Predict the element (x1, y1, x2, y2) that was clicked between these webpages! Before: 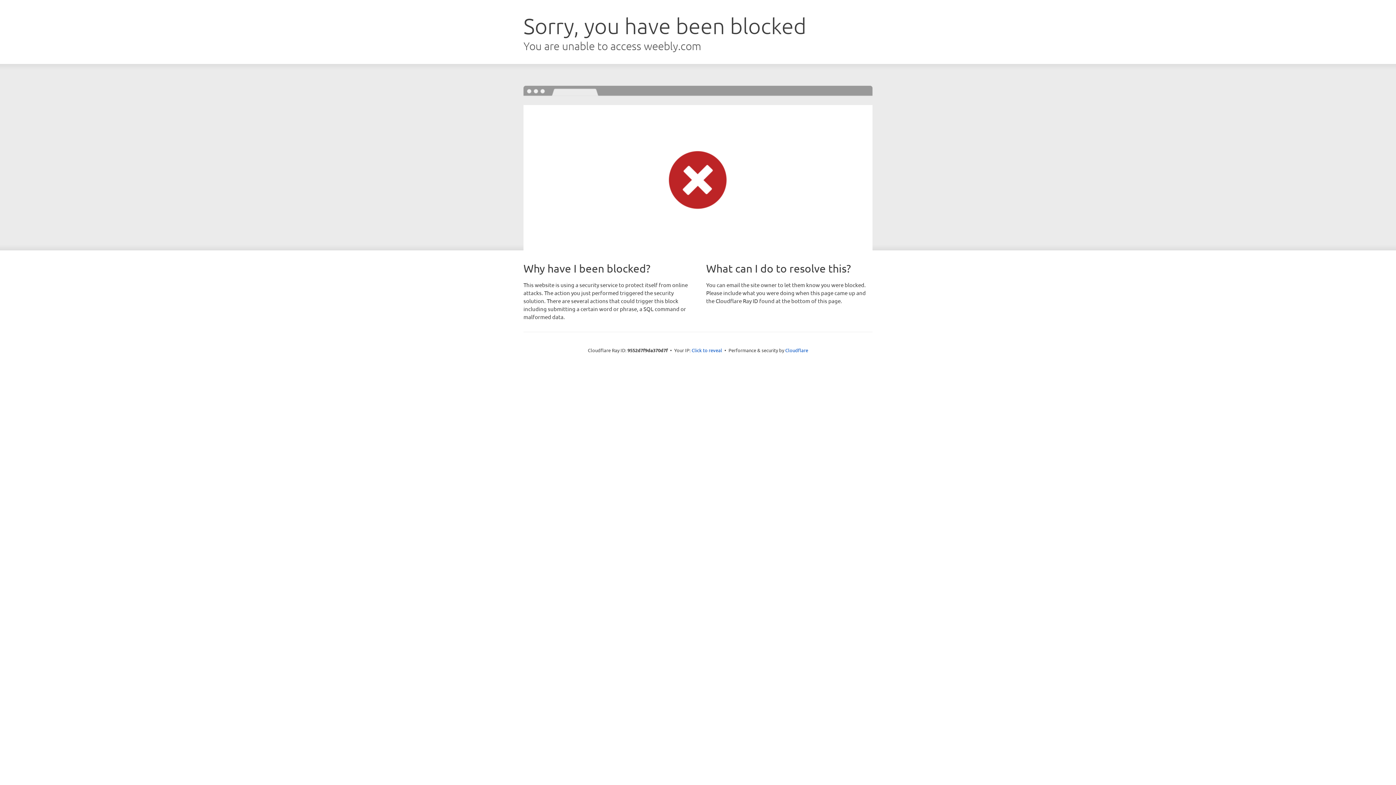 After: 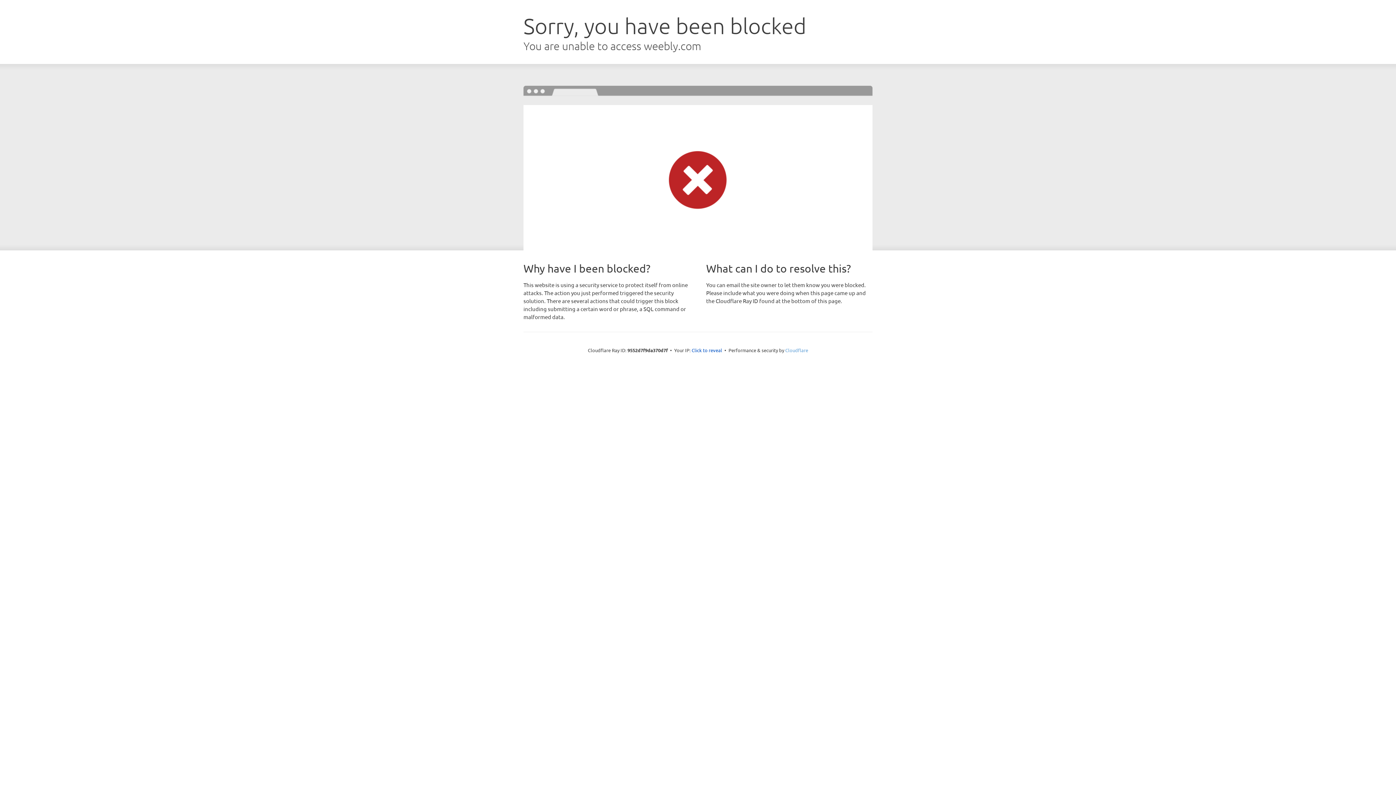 Action: label: Cloudflare bbox: (785, 347, 808, 353)